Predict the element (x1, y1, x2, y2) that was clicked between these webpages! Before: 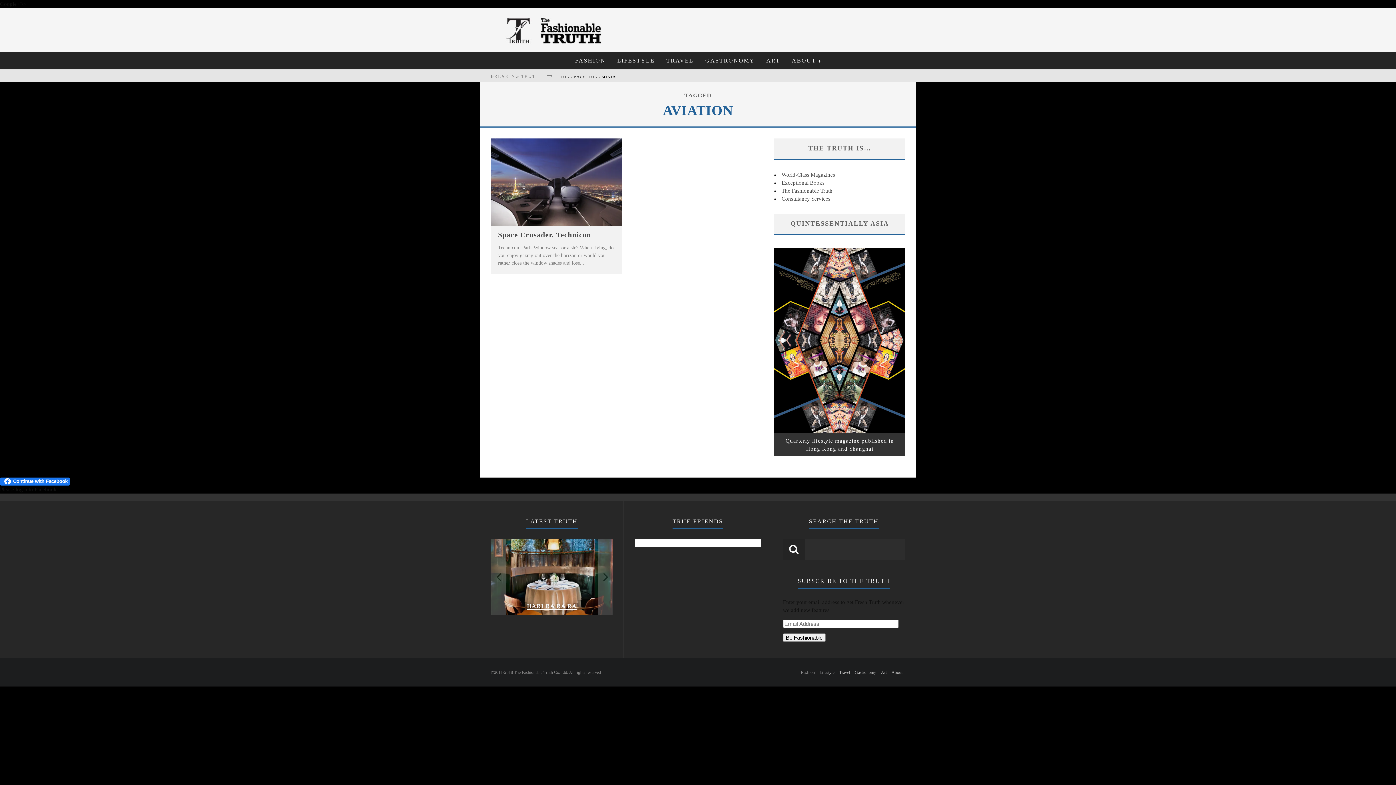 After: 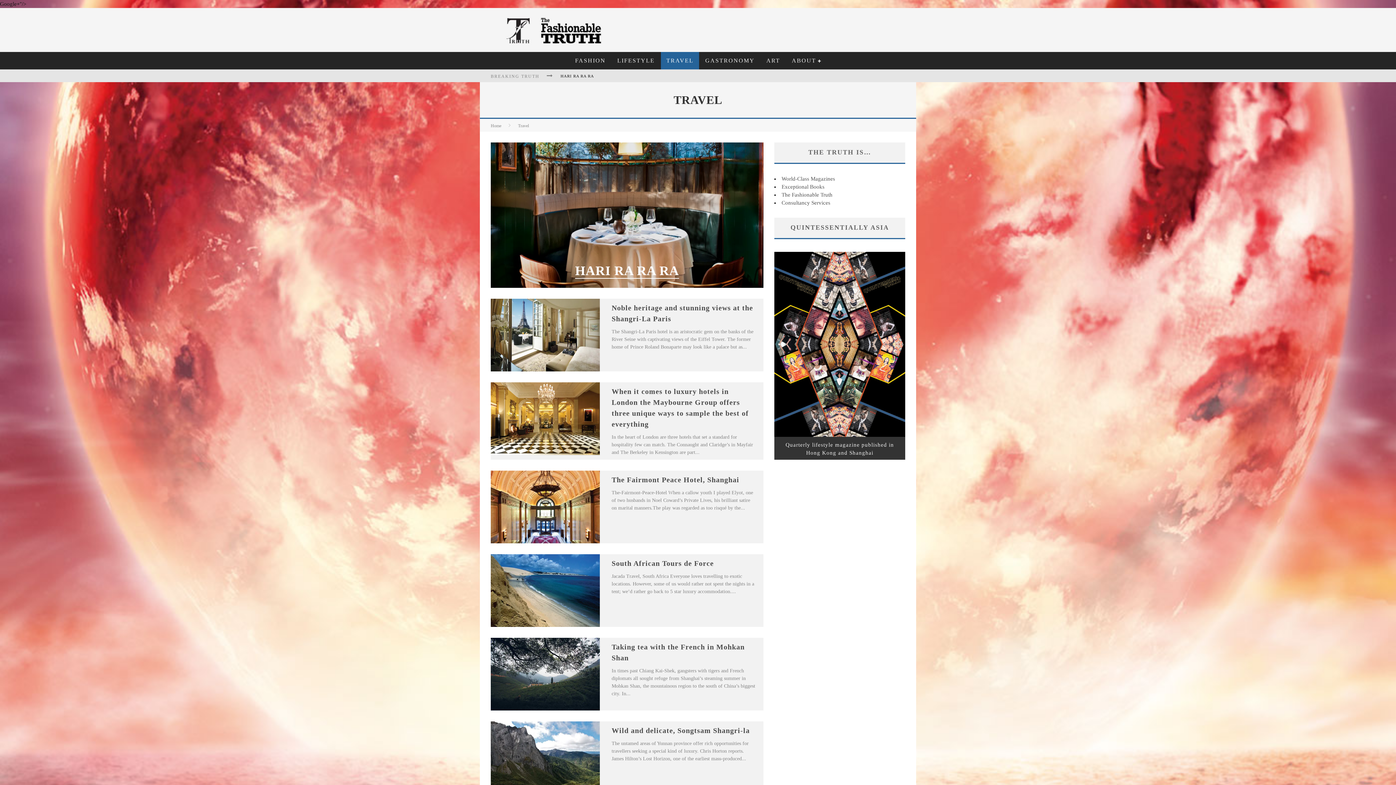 Action: bbox: (839, 670, 850, 675) label: Travel